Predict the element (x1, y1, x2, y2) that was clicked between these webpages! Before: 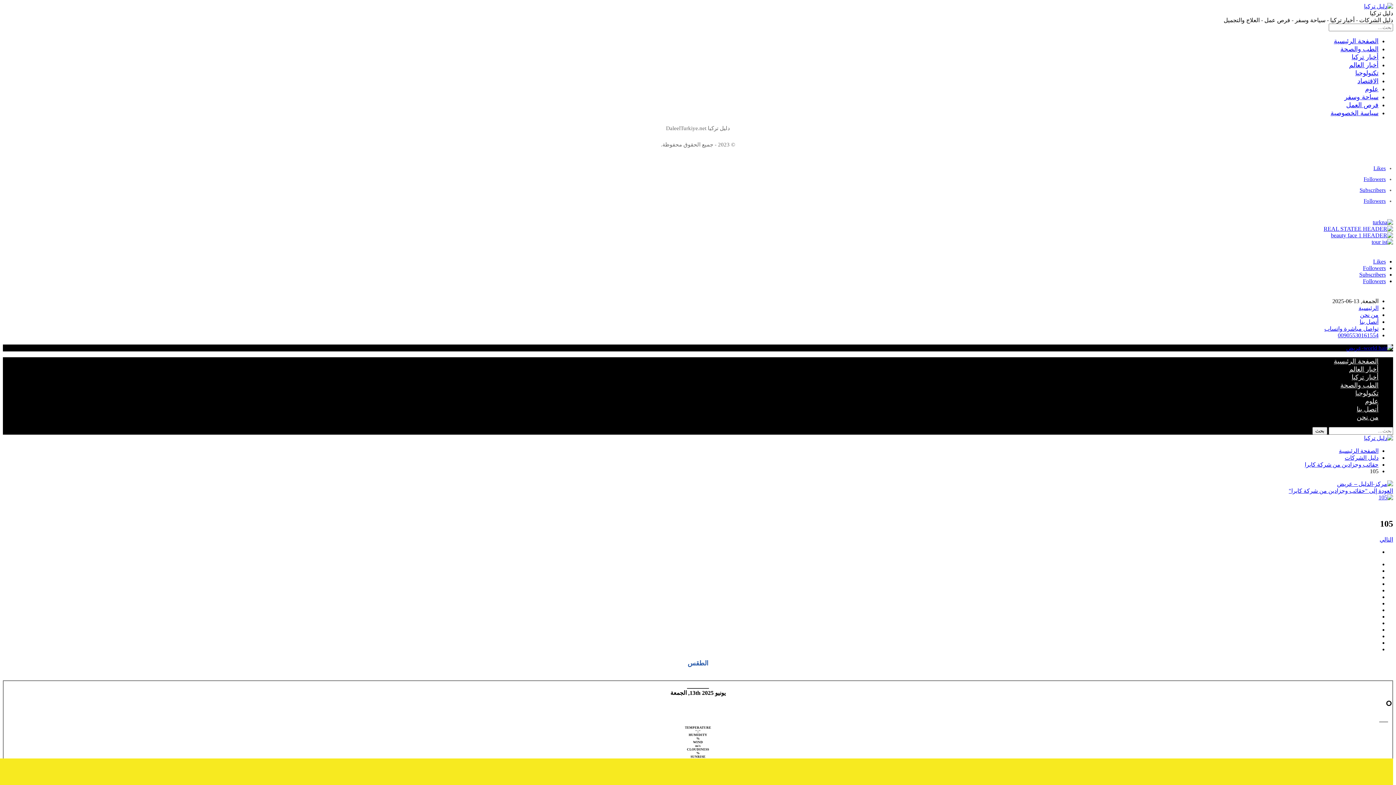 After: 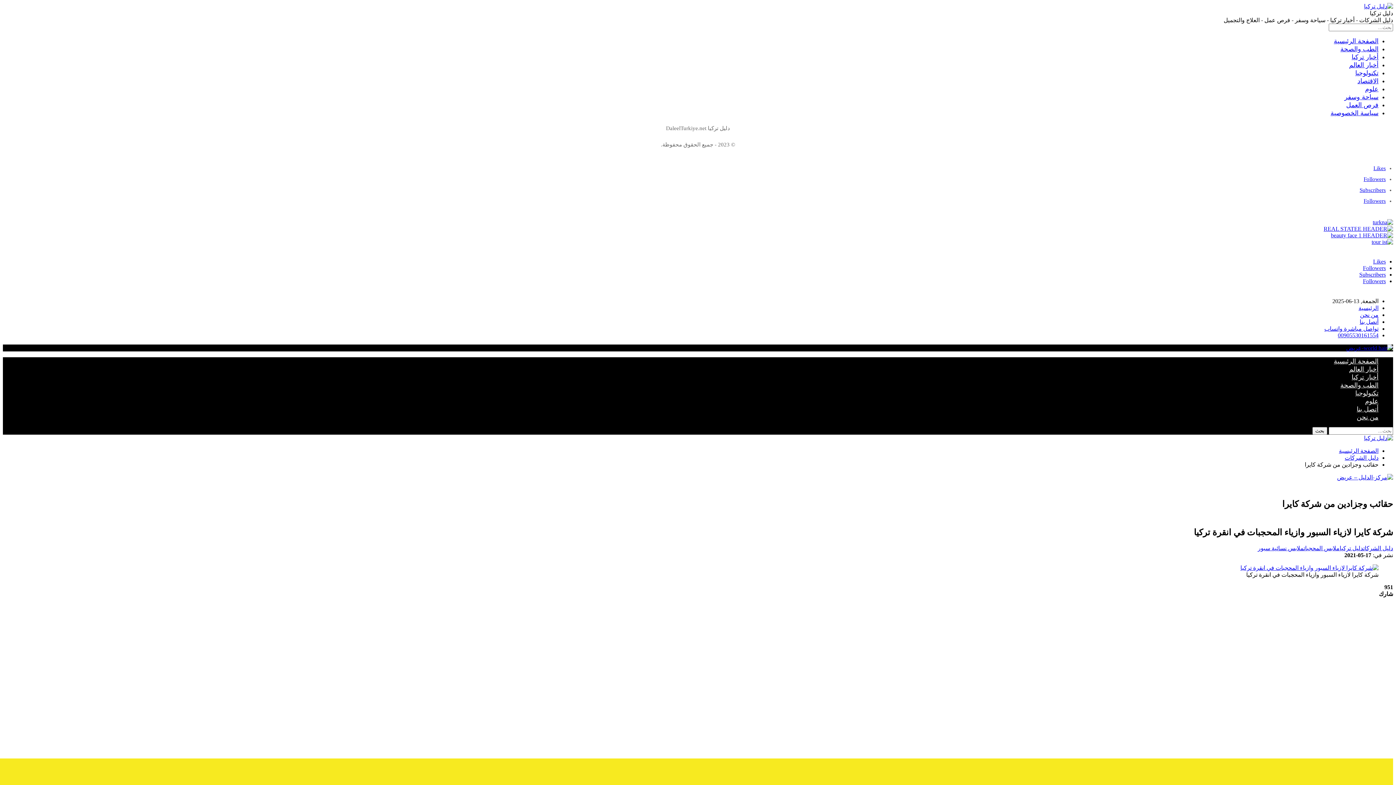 Action: bbox: (1289, 488, 1393, 494) label: العودة إلى "حقائب وجزادين من شركة كايرا"